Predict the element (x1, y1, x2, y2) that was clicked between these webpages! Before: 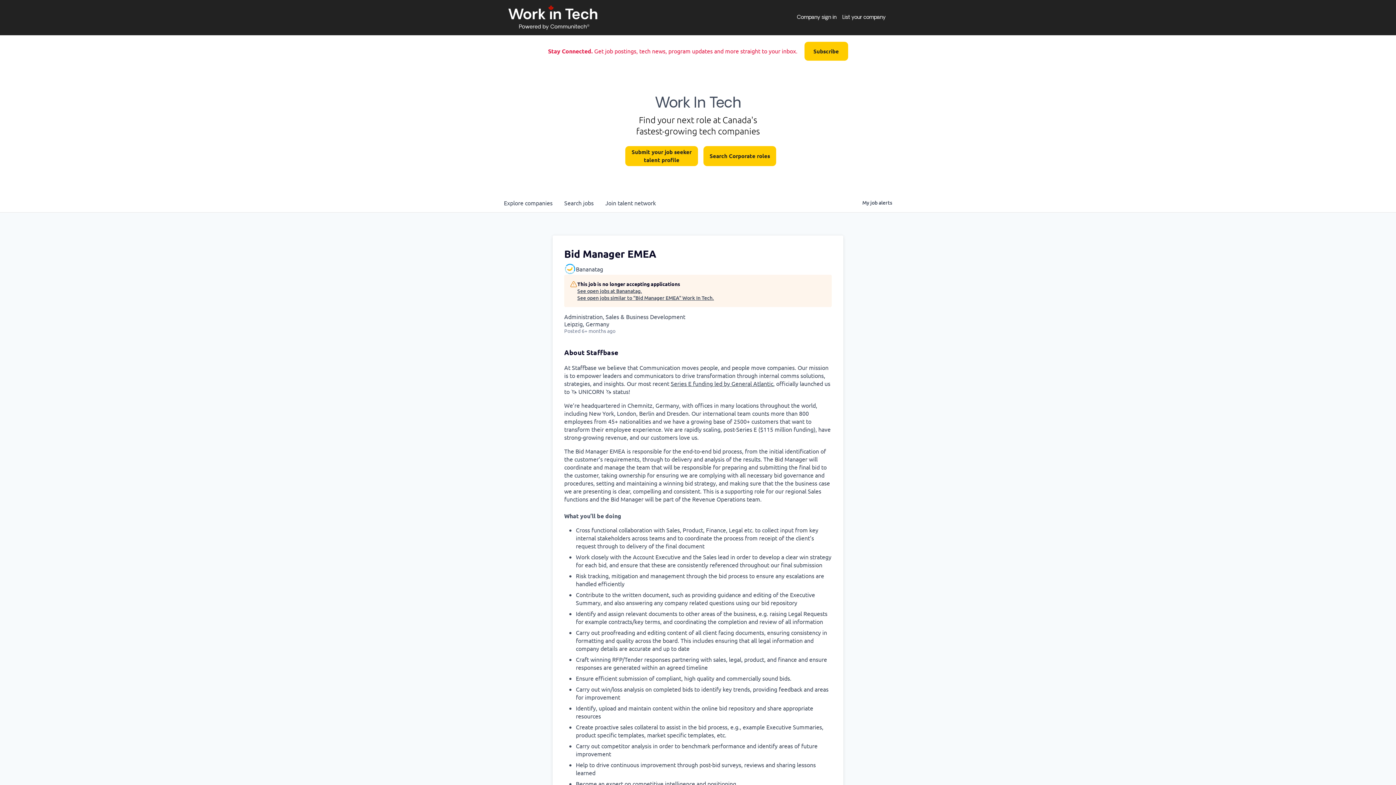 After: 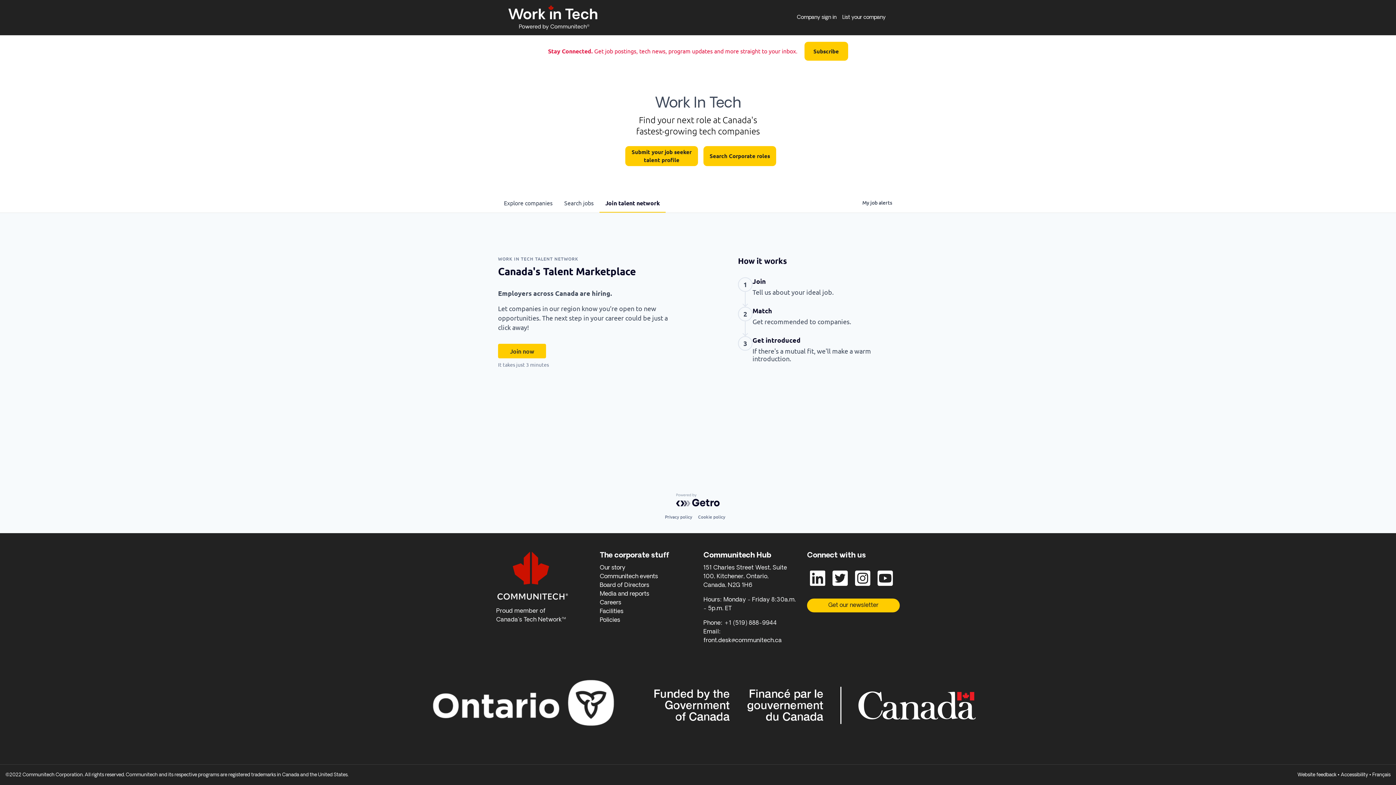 Action: bbox: (599, 193, 661, 212) label: Join talent network